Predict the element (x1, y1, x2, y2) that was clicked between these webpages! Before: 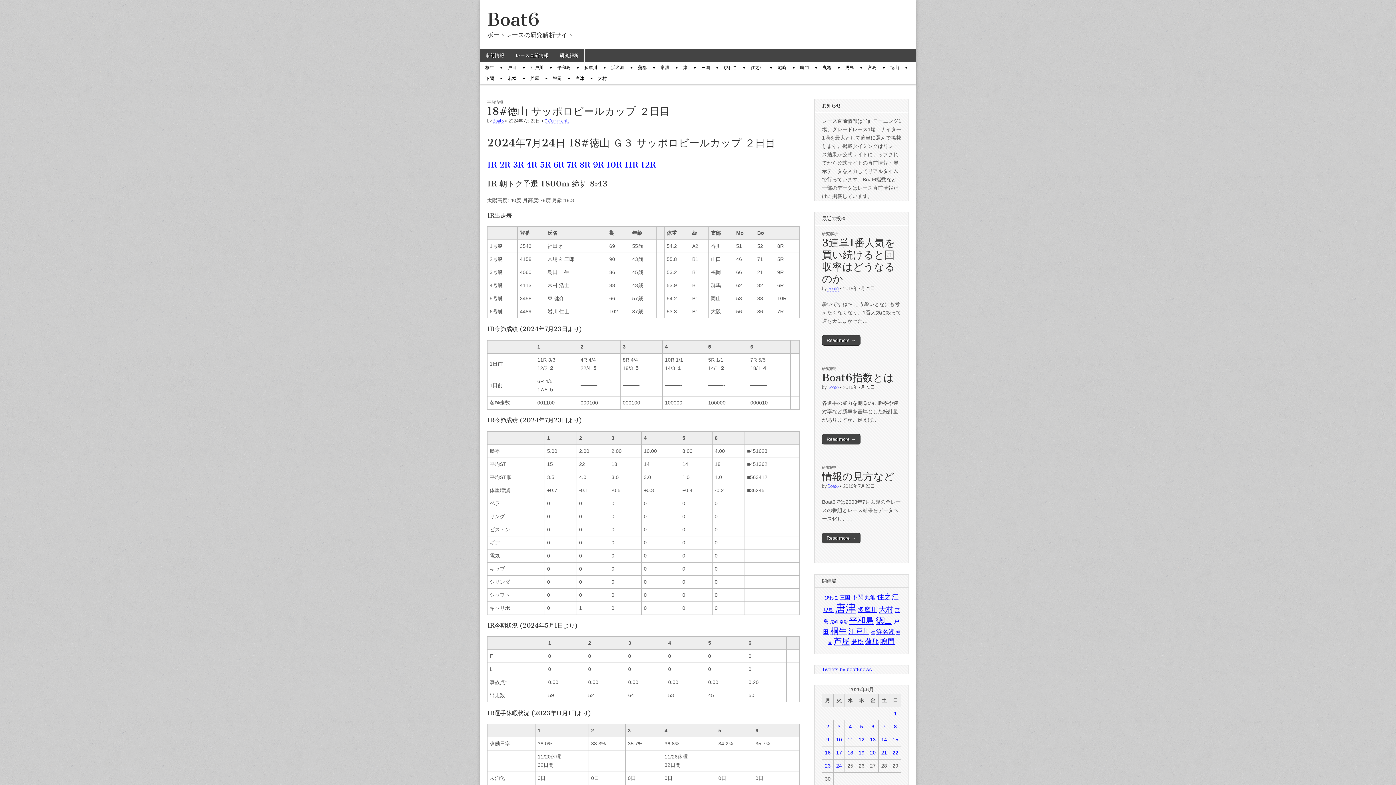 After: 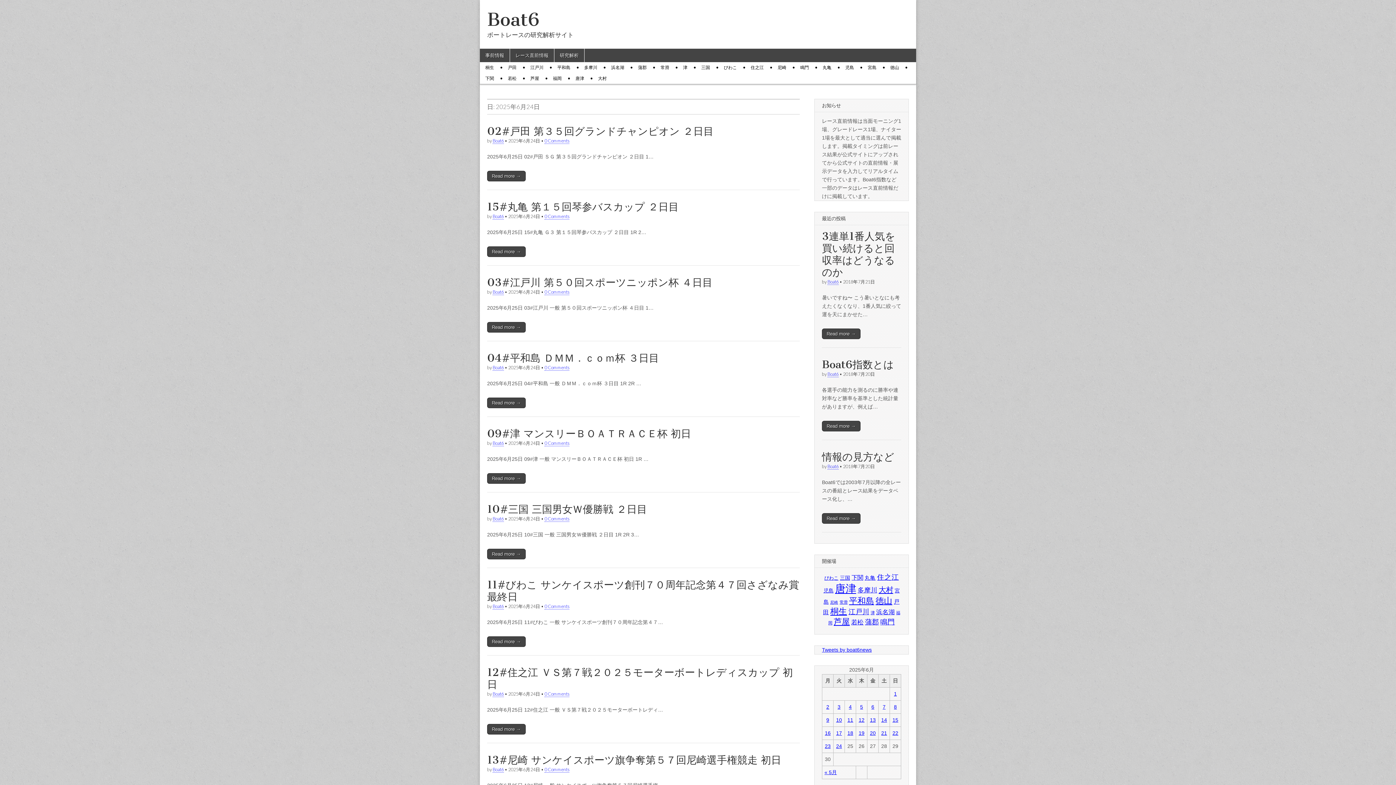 Action: label: 2025年6月24日 に投稿を公開 bbox: (836, 763, 842, 769)